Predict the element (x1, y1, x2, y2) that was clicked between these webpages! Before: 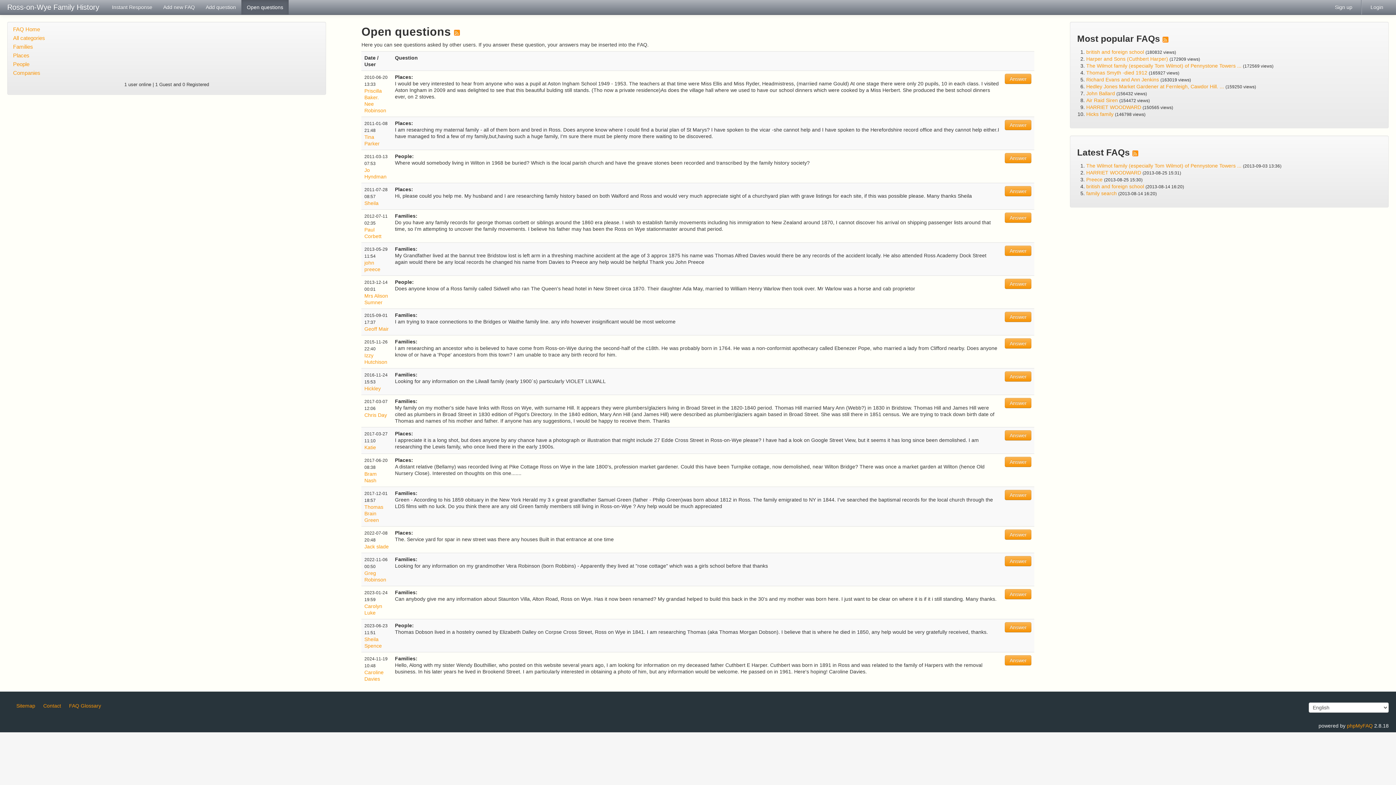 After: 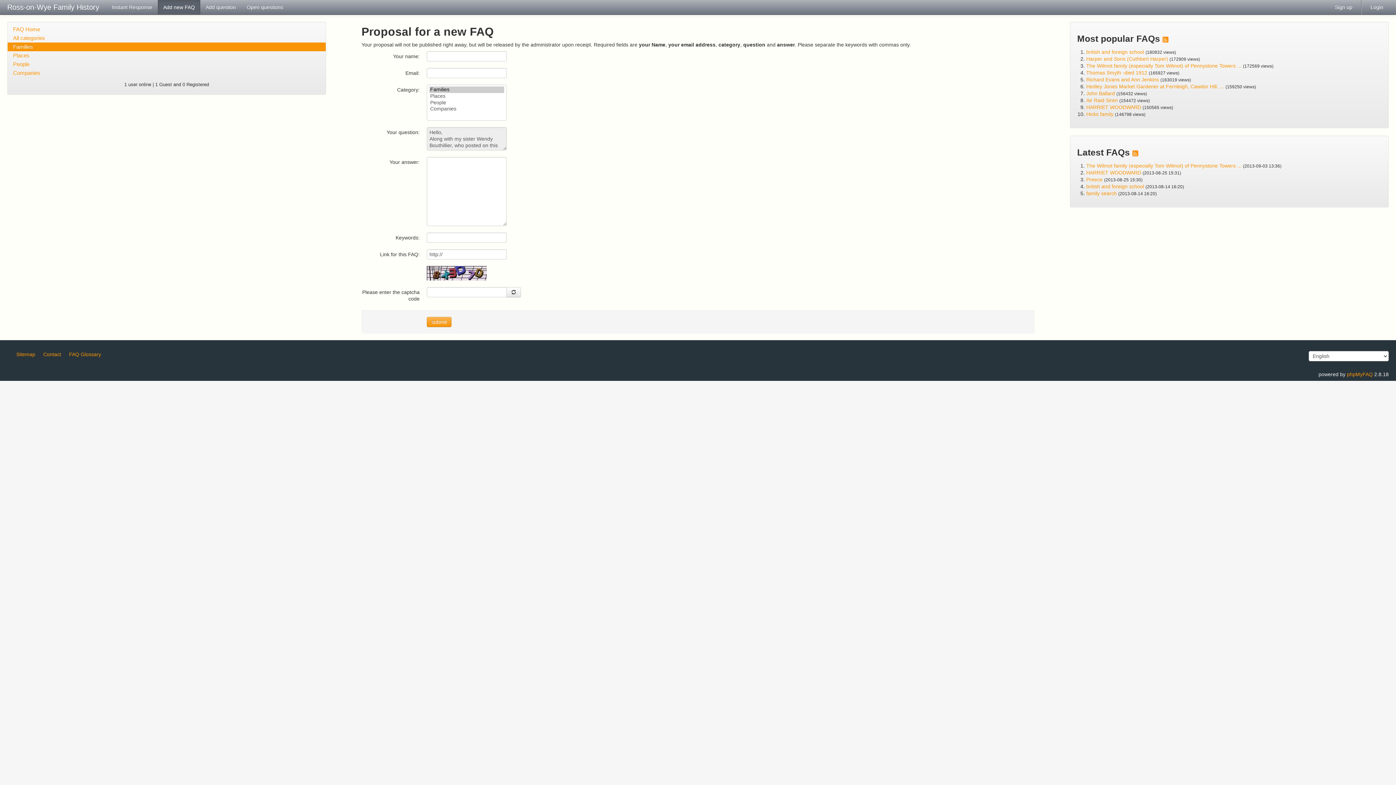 Action: bbox: (1005, 655, 1031, 665) label: Answer